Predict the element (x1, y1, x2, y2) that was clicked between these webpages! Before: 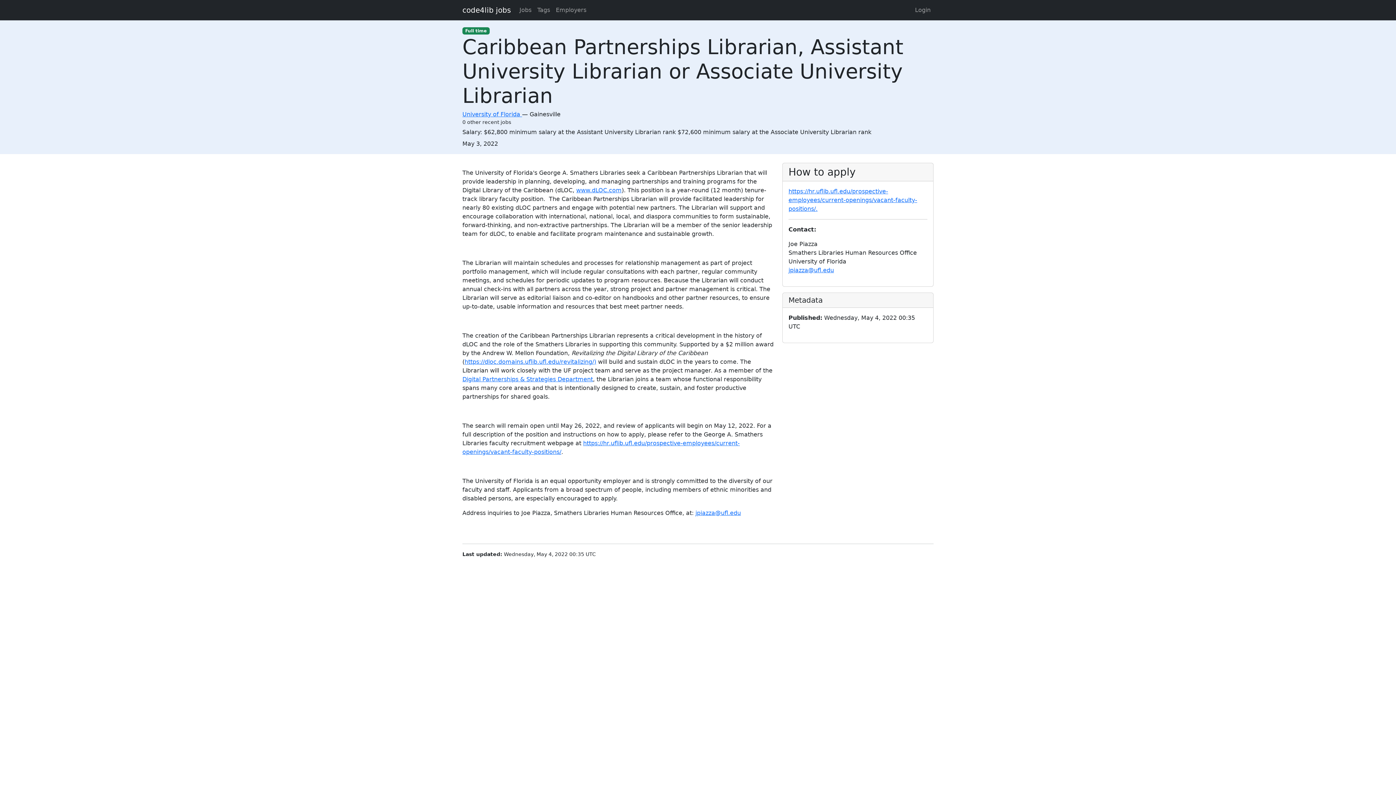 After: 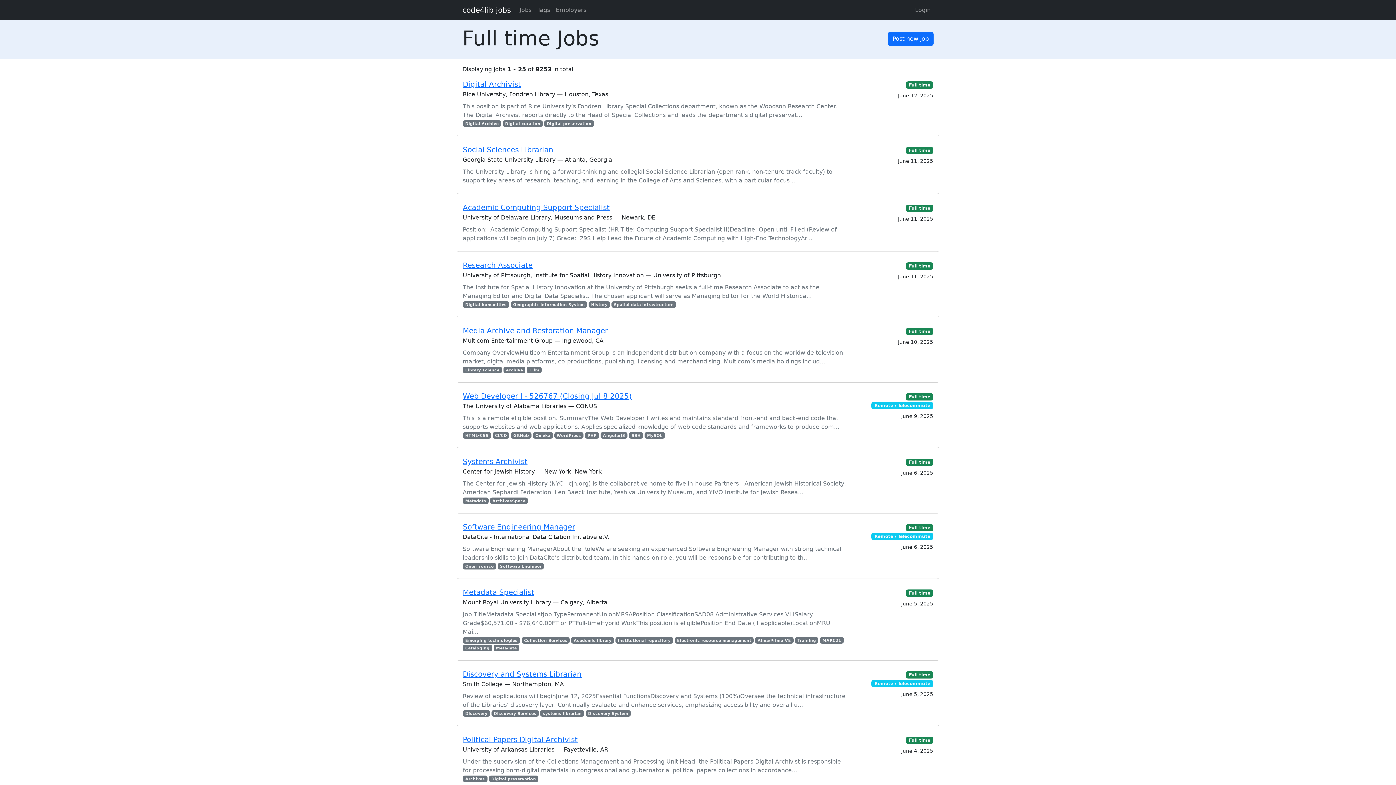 Action: label: Full time bbox: (462, 27, 489, 34)